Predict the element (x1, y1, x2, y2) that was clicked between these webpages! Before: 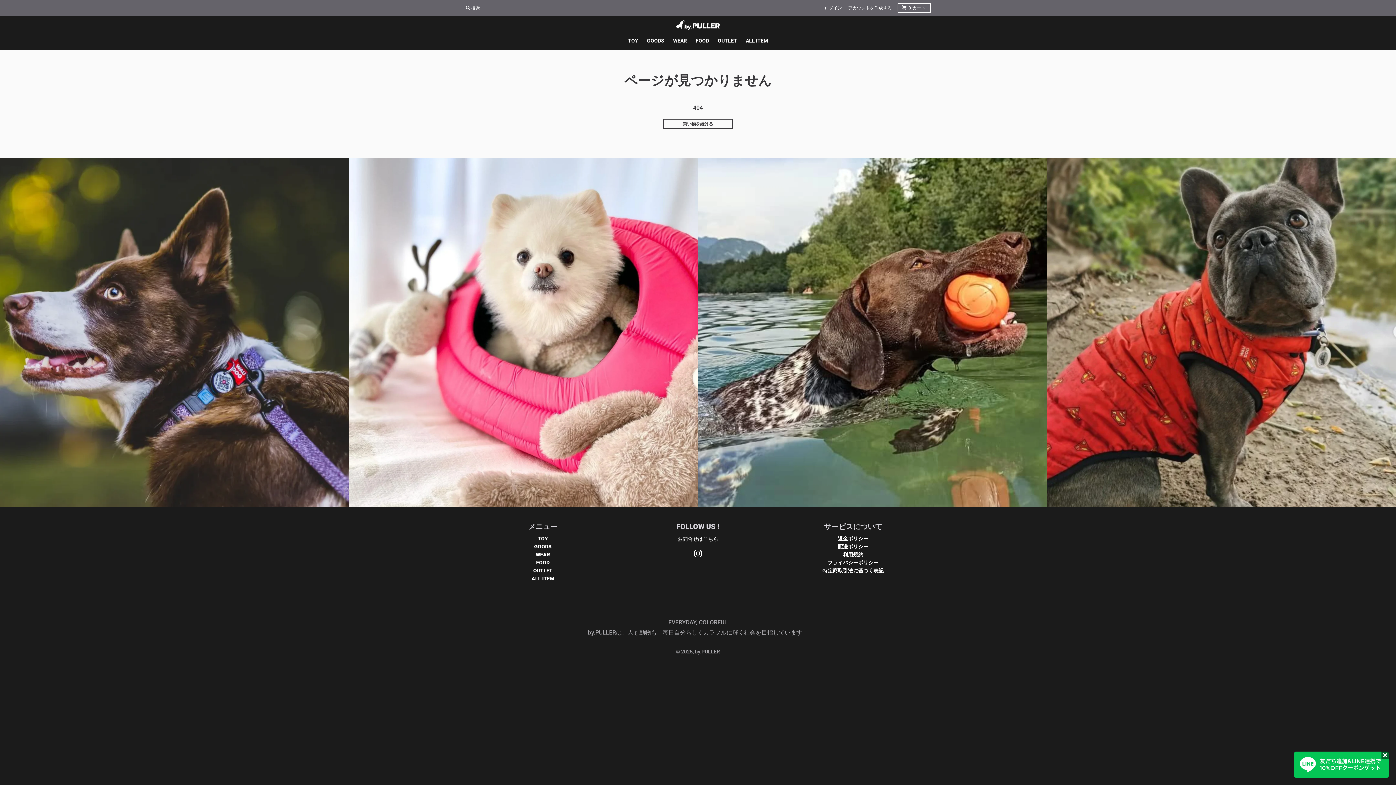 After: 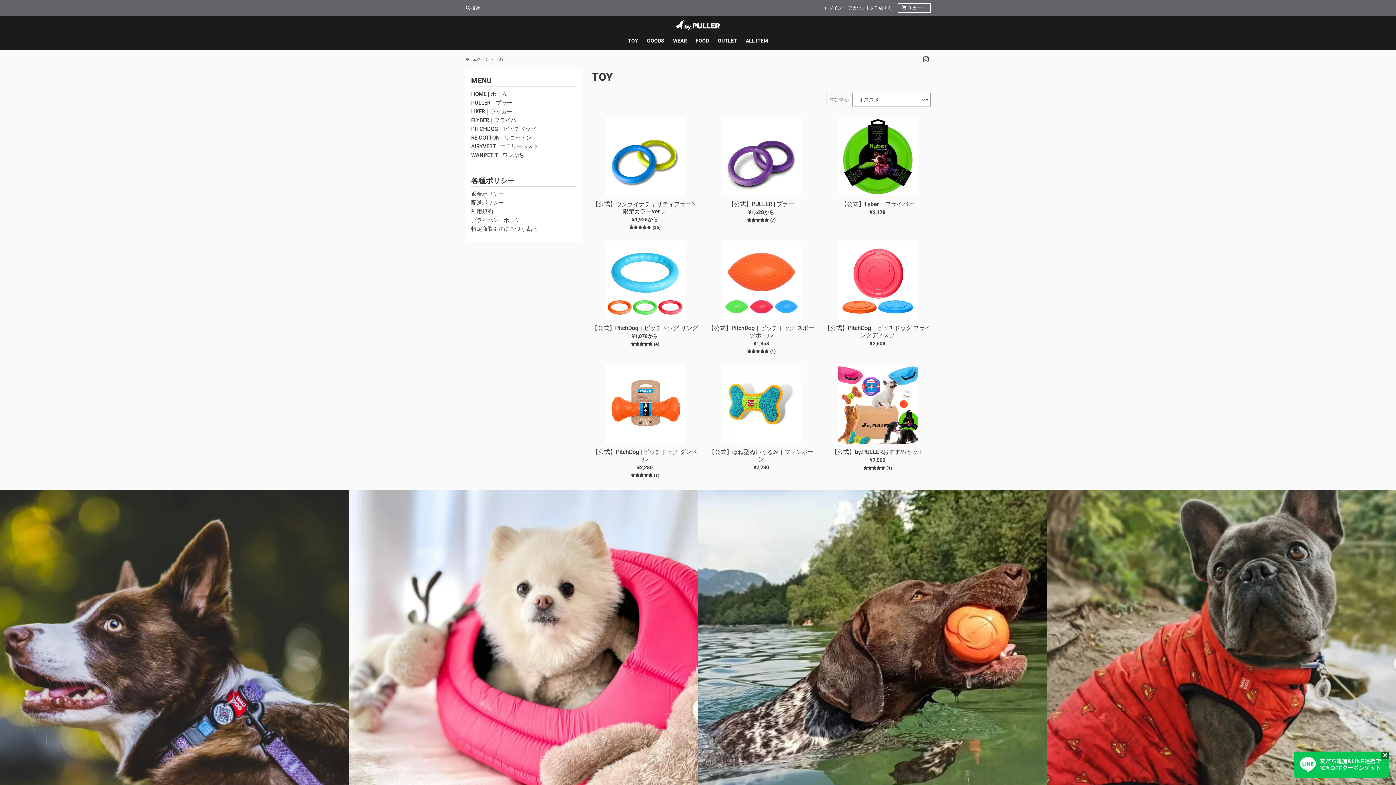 Action: bbox: (537, 535, 548, 541) label: TOY